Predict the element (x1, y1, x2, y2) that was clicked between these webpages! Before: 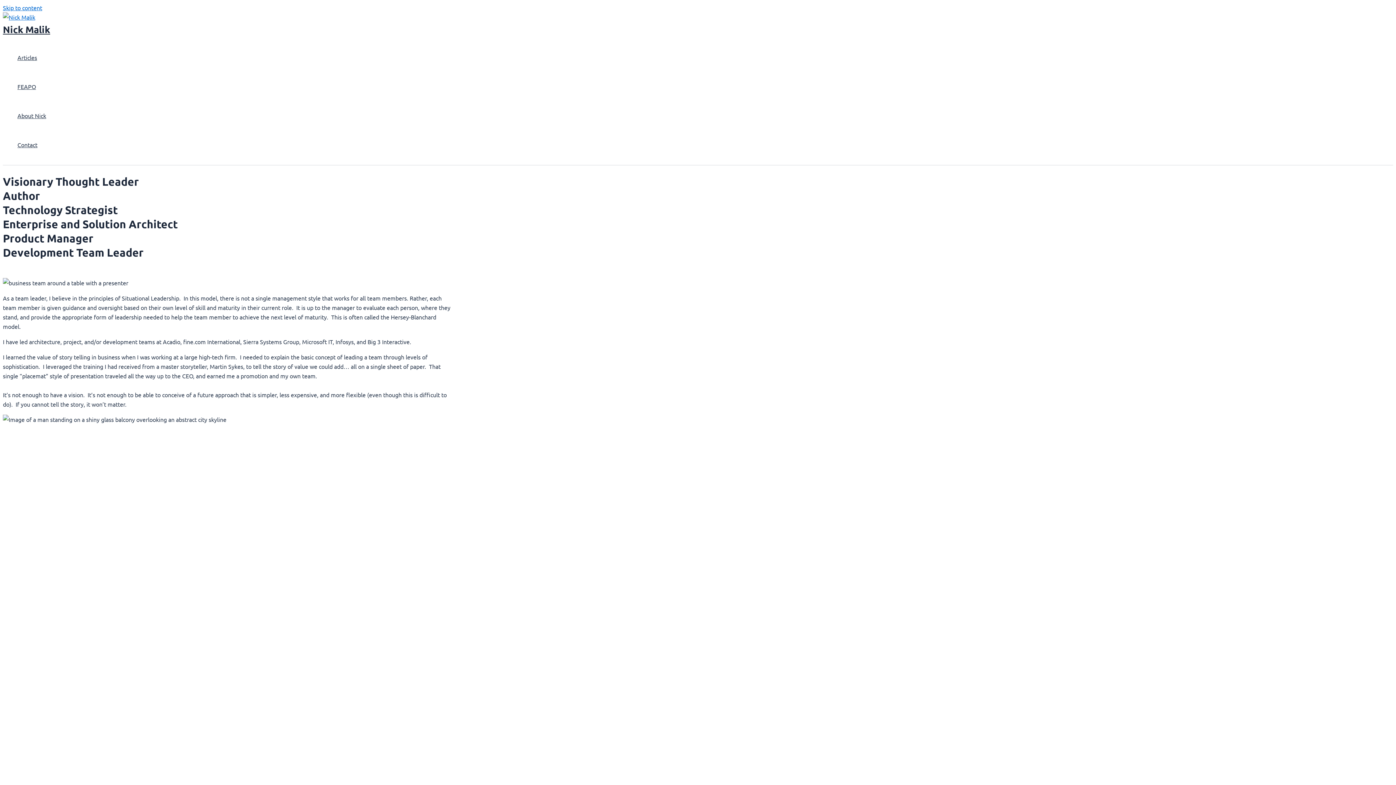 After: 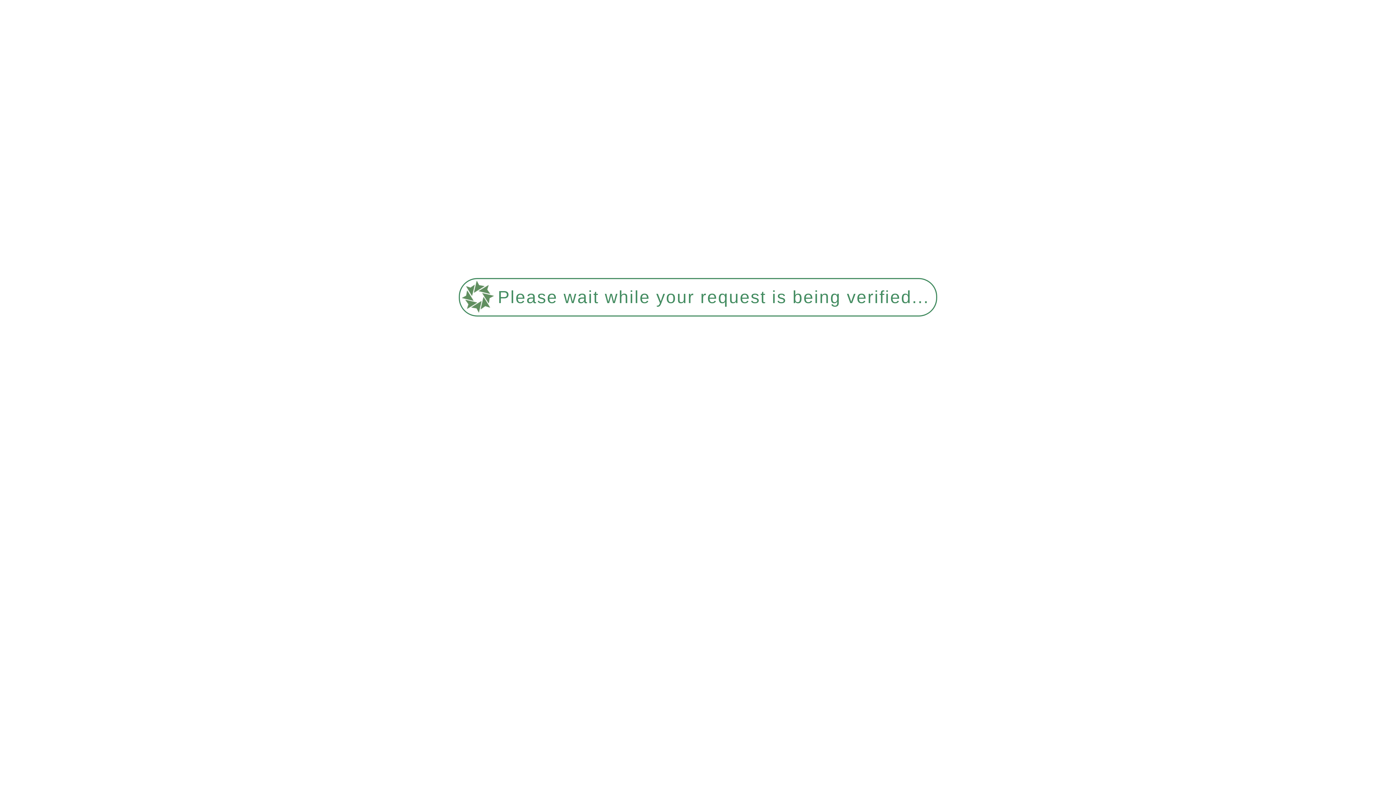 Action: bbox: (2, 23, 50, 35) label: Nick Malik